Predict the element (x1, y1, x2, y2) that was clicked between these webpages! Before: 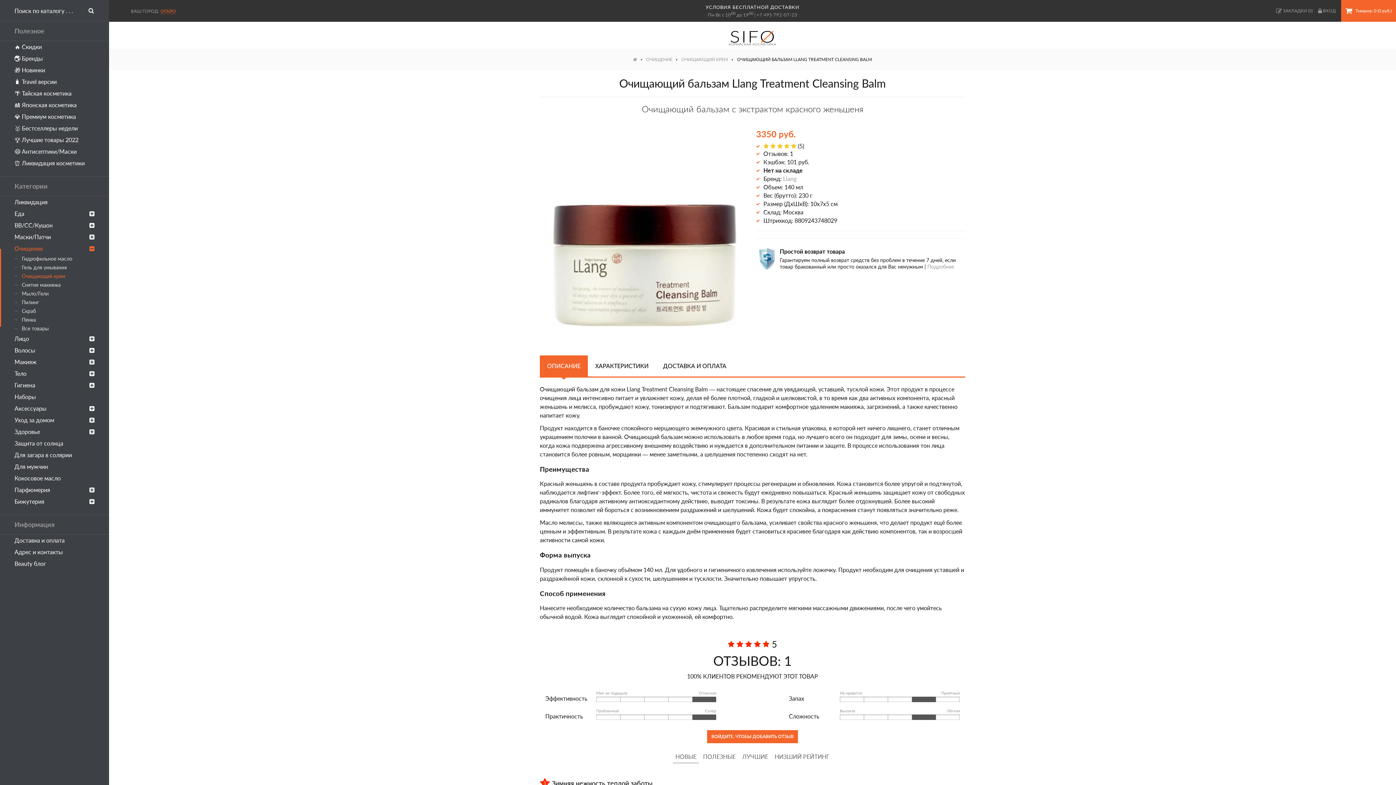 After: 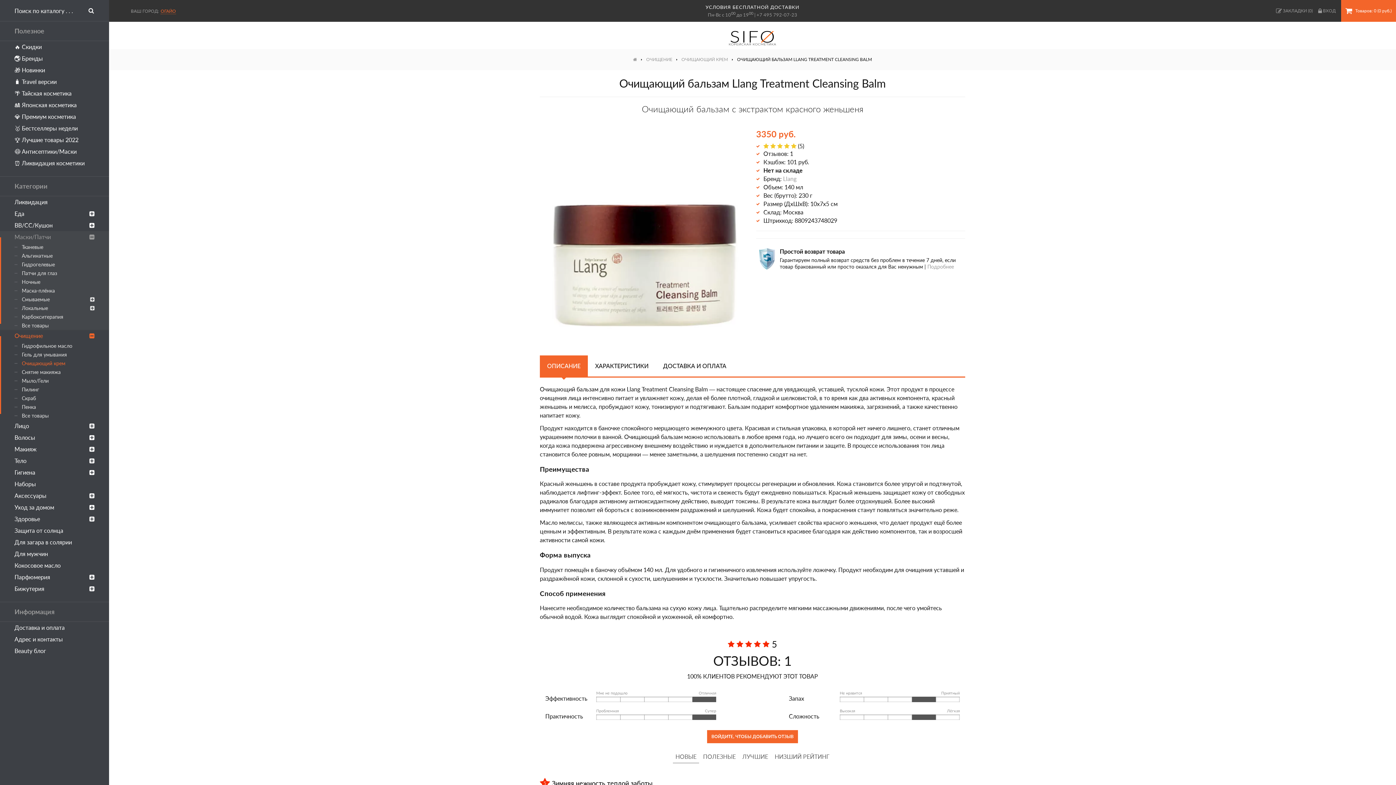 Action: bbox: (14, 231, 94, 242) label: Маски/Патчи